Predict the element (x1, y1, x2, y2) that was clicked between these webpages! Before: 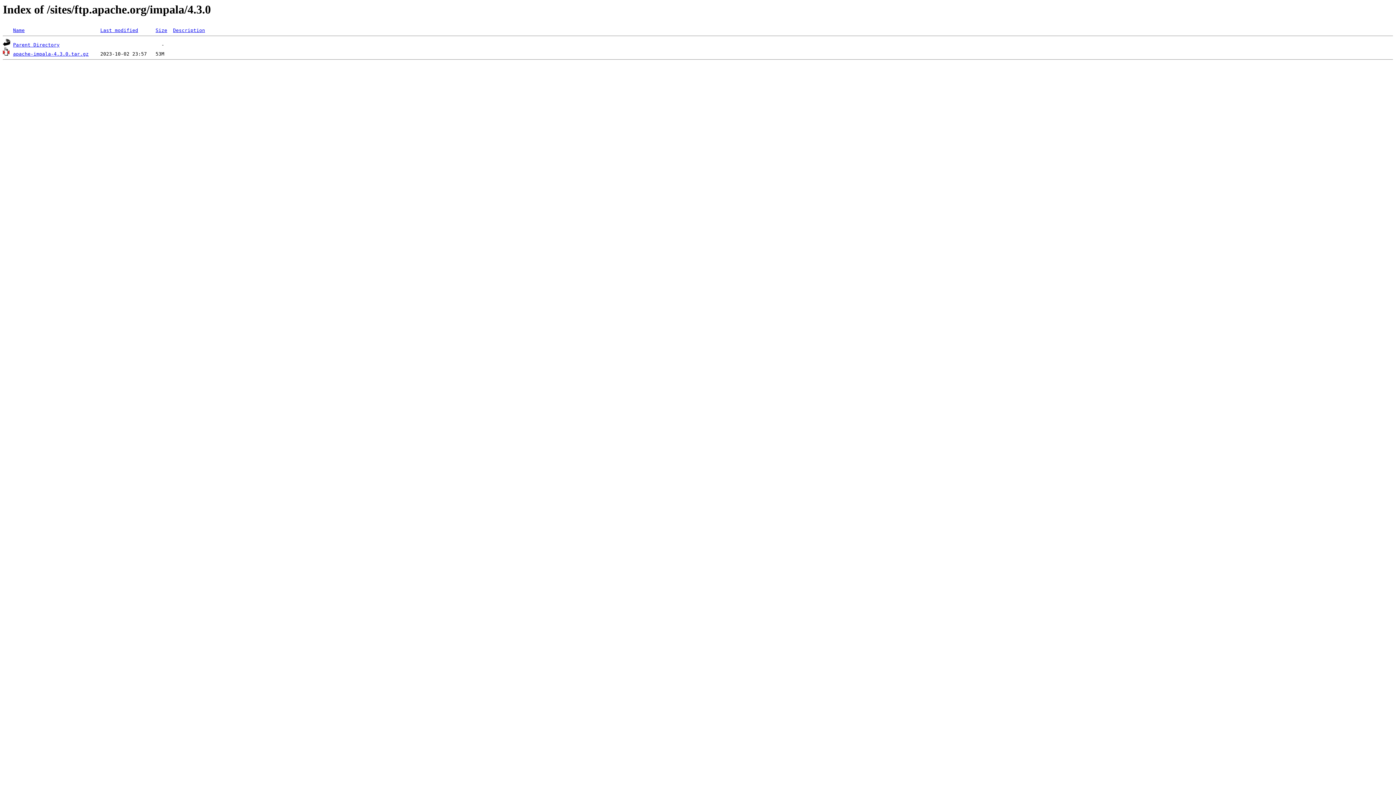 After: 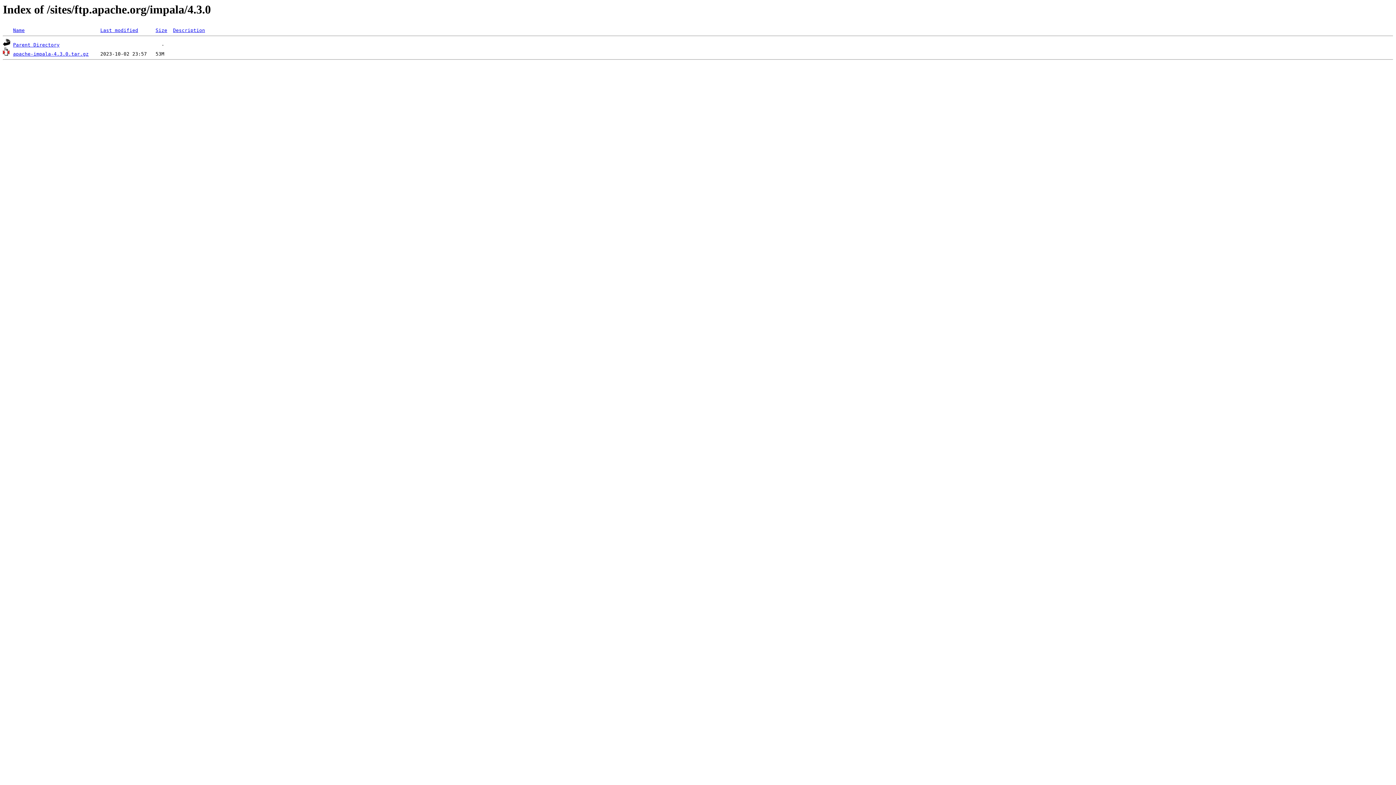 Action: label: Description bbox: (173, 27, 205, 33)